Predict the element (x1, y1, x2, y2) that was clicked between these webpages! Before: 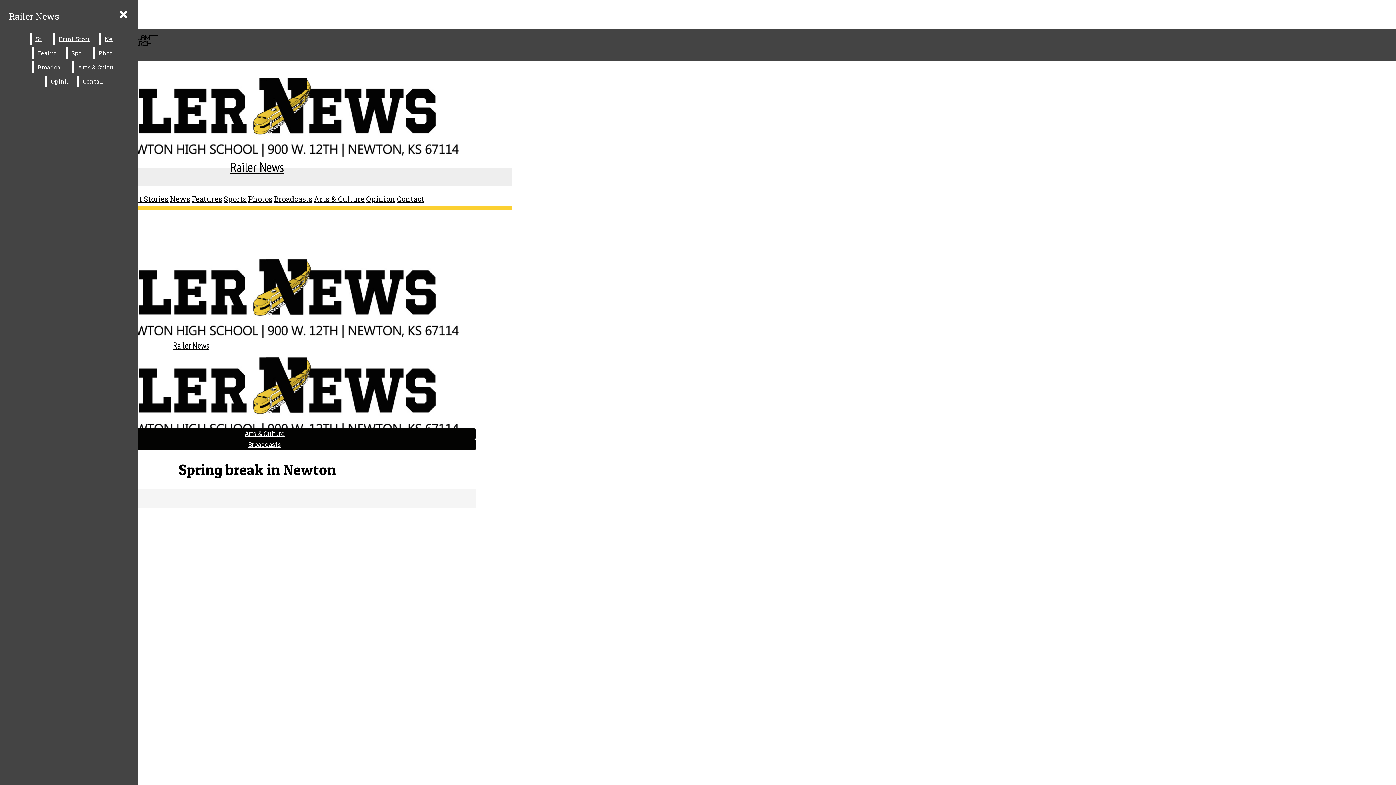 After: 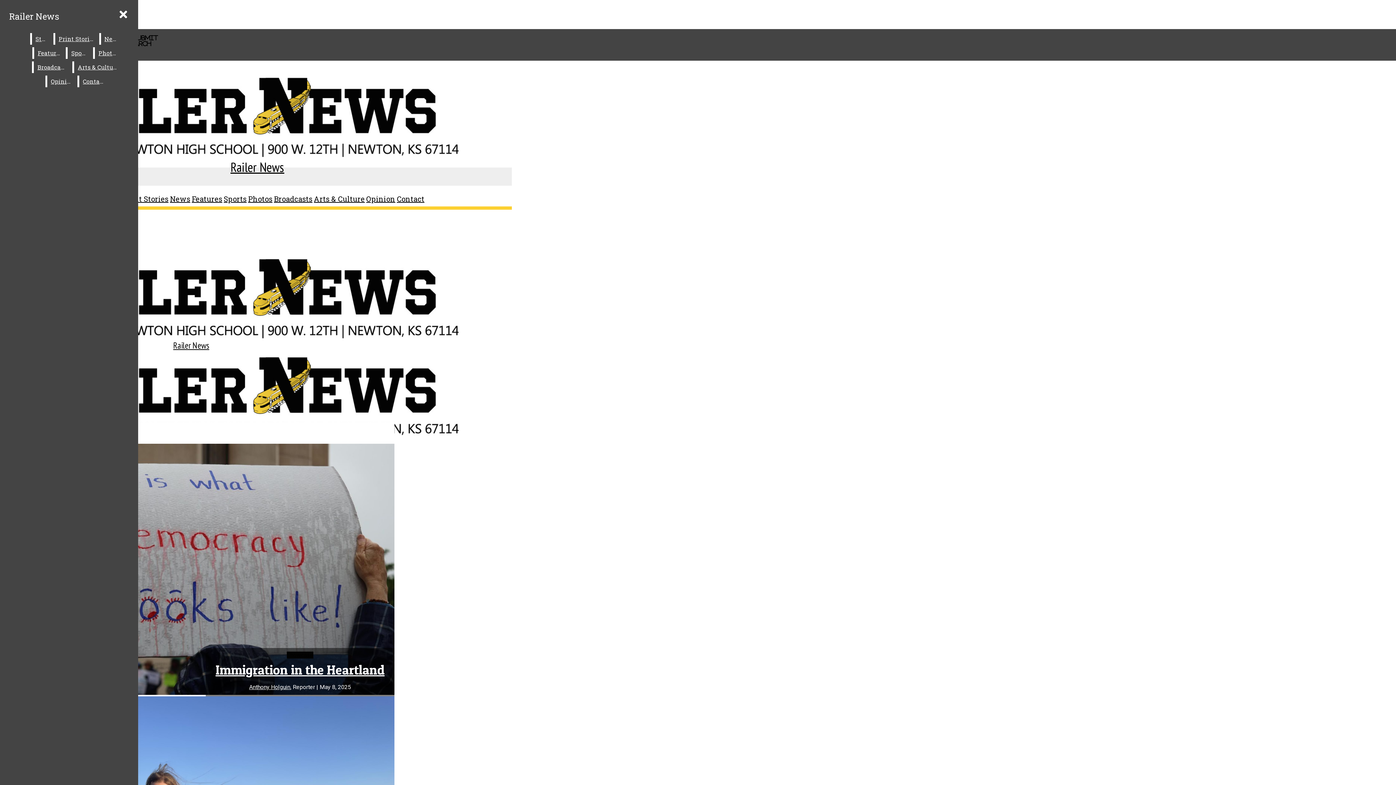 Action: bbox: (5, 6, 62, 25) label: Railer News